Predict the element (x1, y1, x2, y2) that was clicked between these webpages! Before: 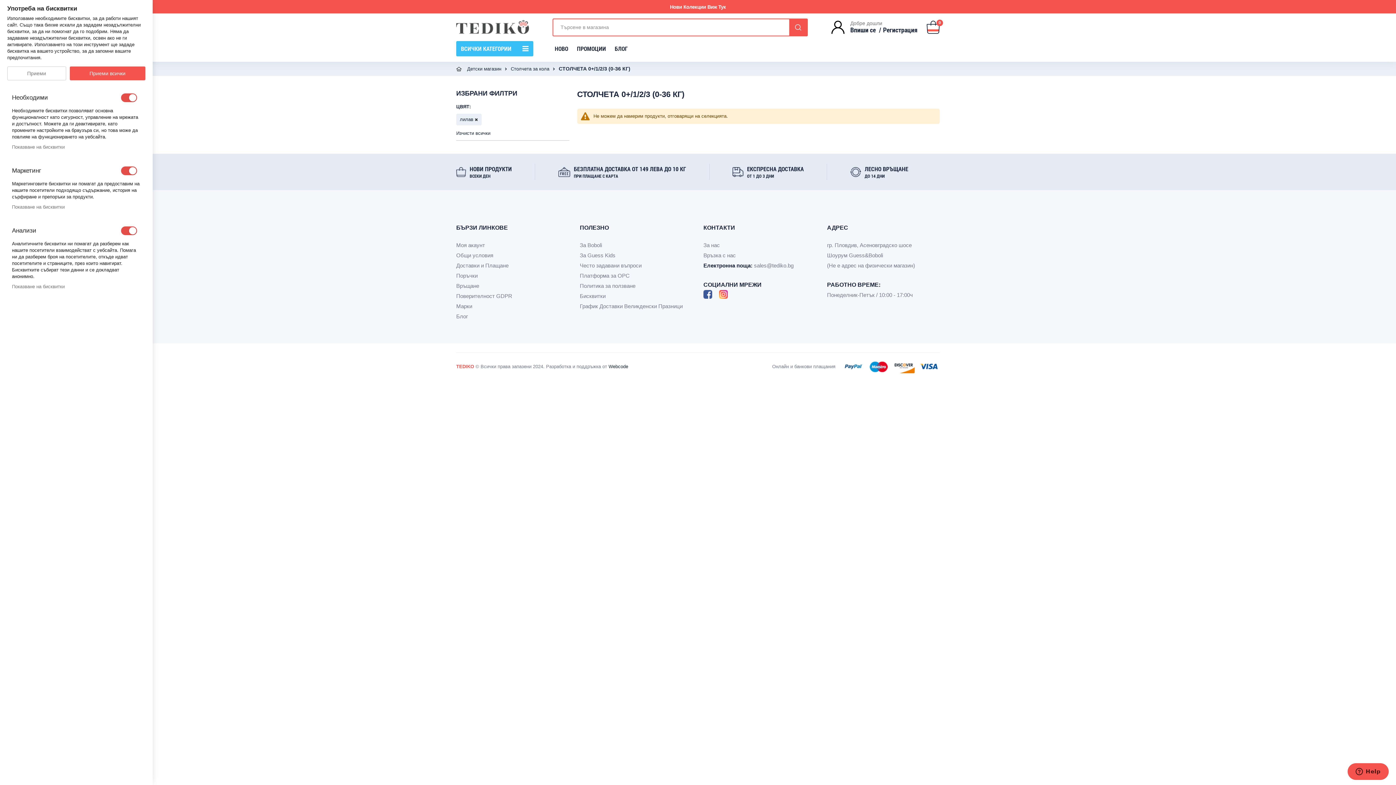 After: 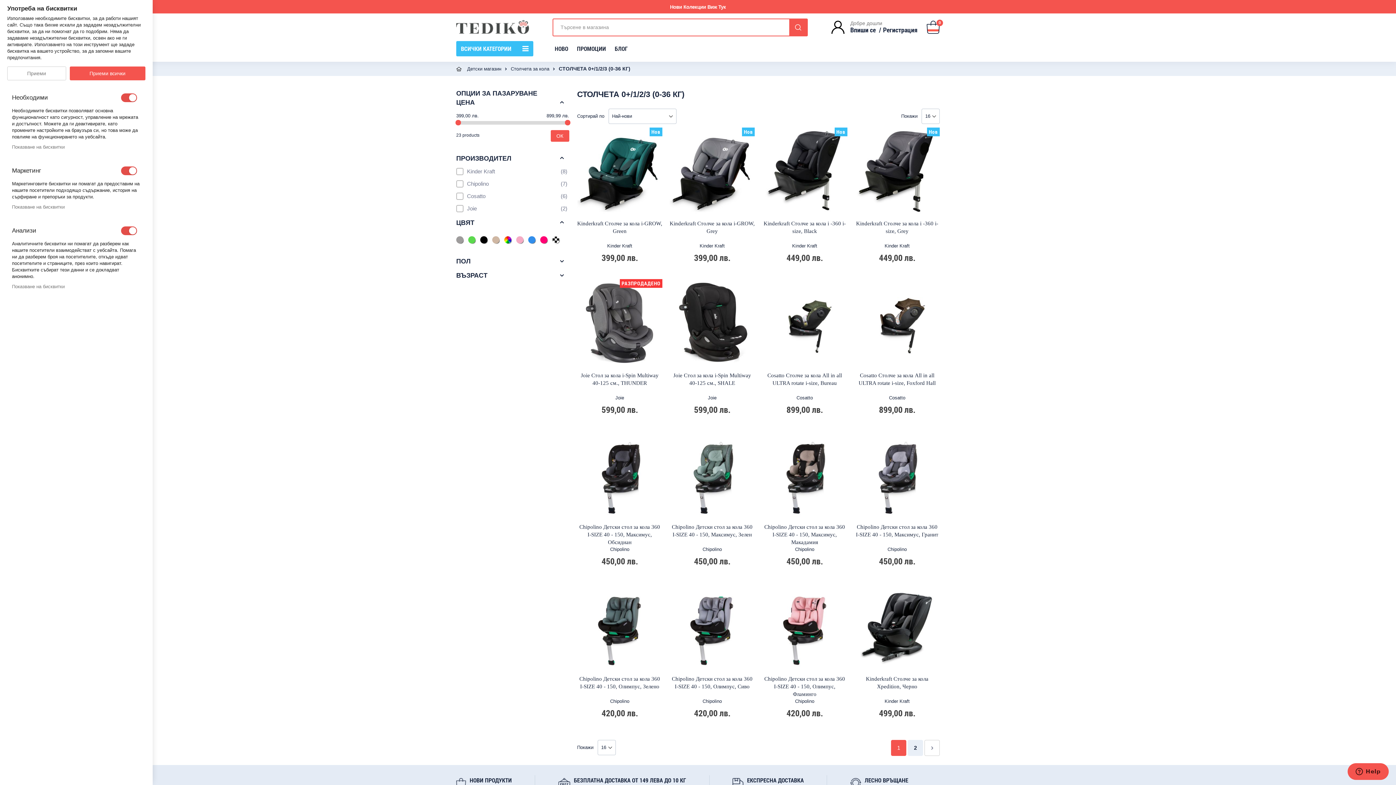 Action: bbox: (474, 116, 478, 122) label: Премахнете този елемент